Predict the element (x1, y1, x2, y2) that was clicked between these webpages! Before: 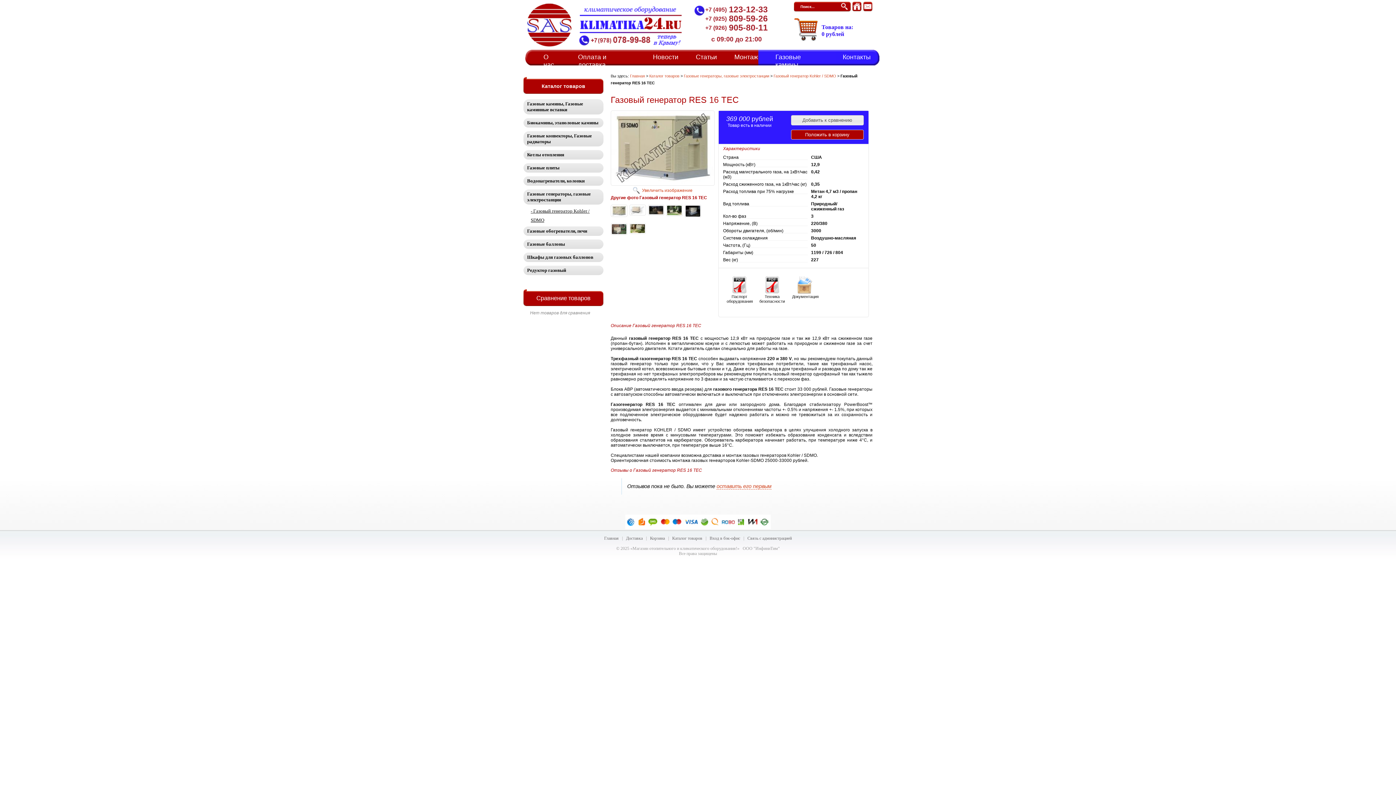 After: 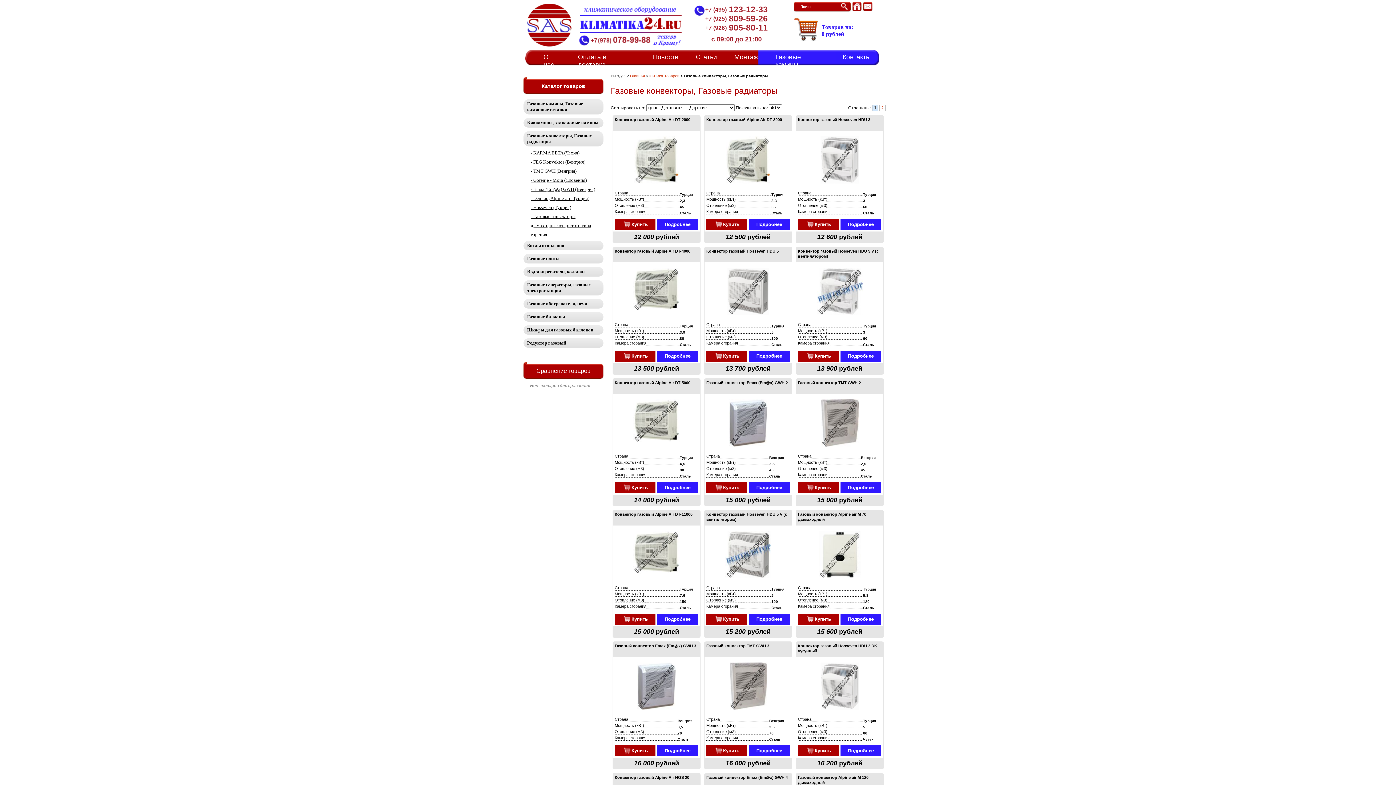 Action: bbox: (523, 131, 603, 146) label: Газовые конвекторы, Газовые радиаторы